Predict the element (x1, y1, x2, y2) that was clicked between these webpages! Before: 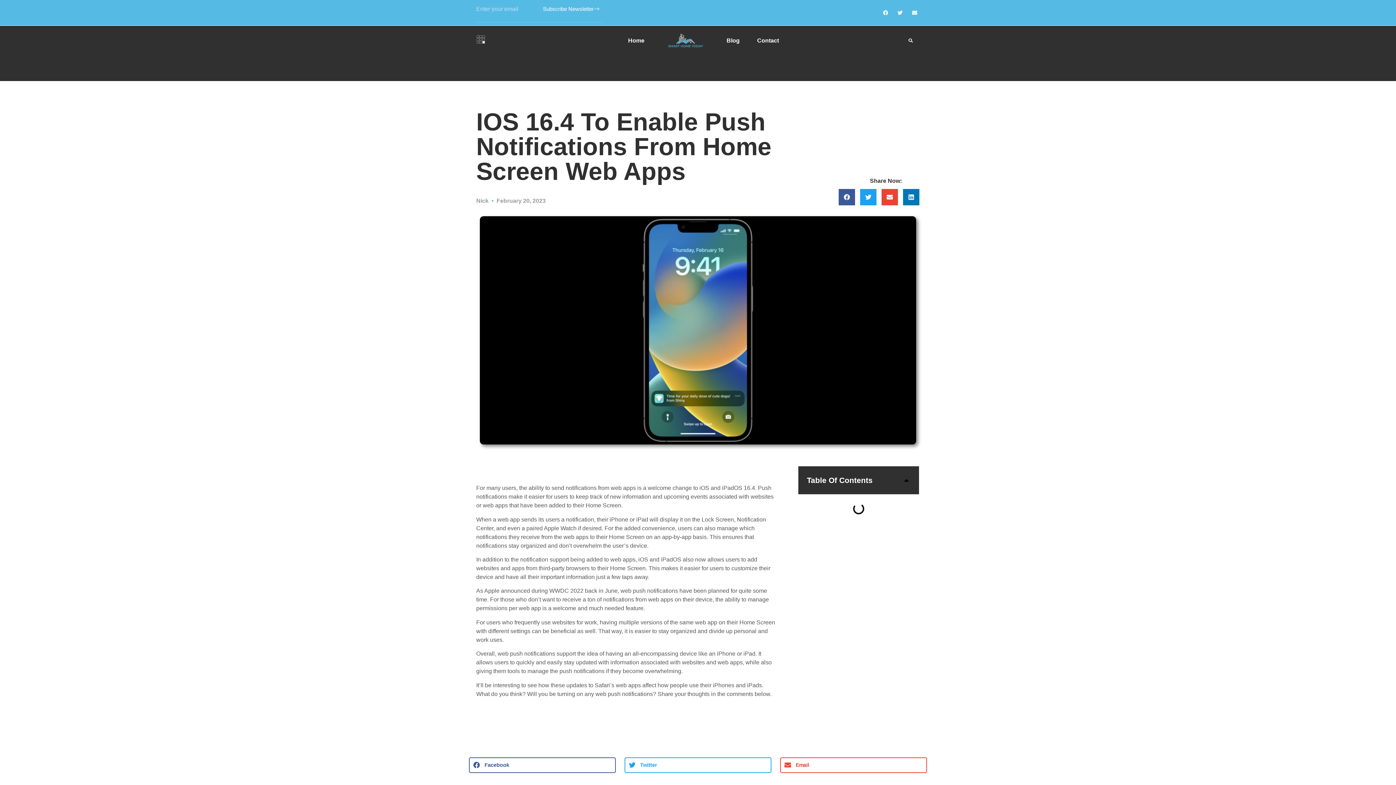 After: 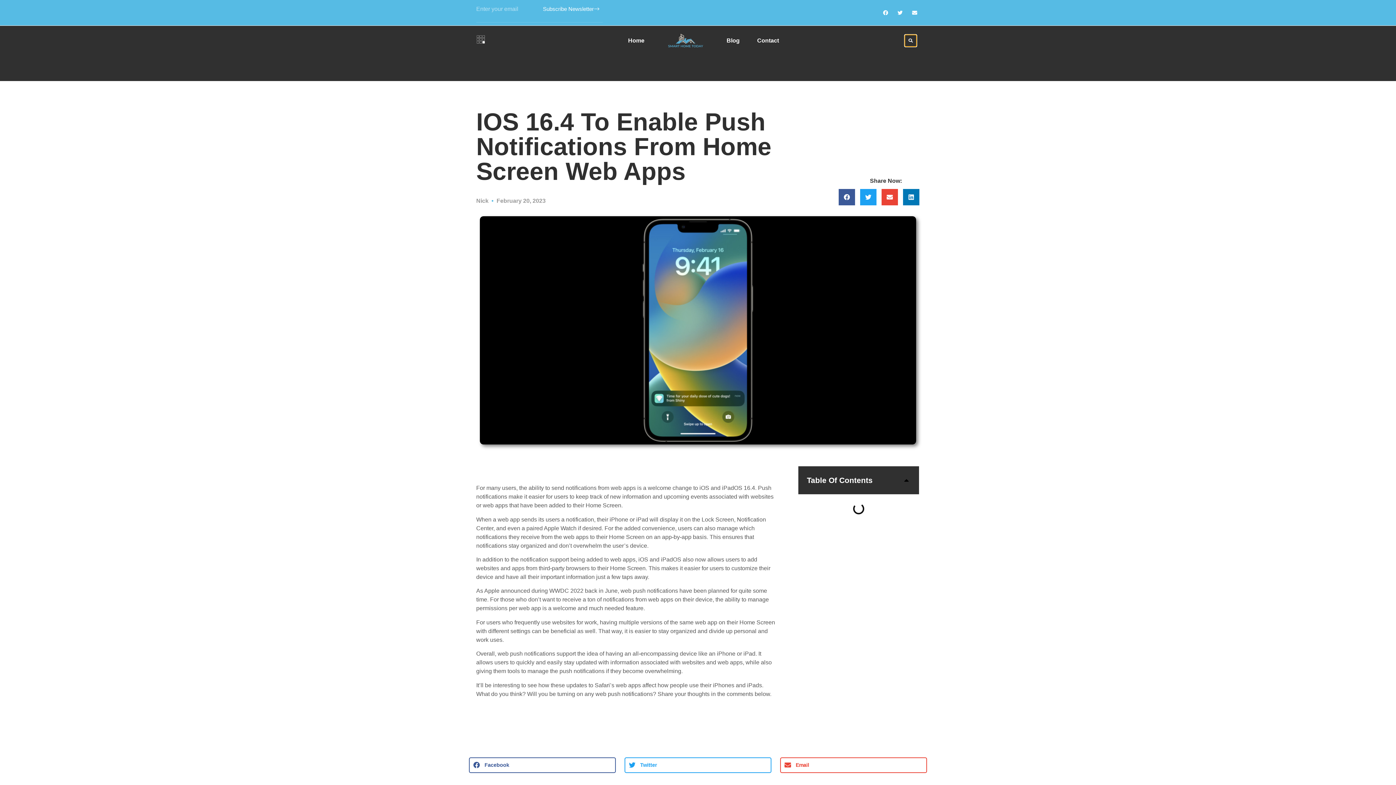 Action: label: Search bbox: (905, 34, 916, 46)